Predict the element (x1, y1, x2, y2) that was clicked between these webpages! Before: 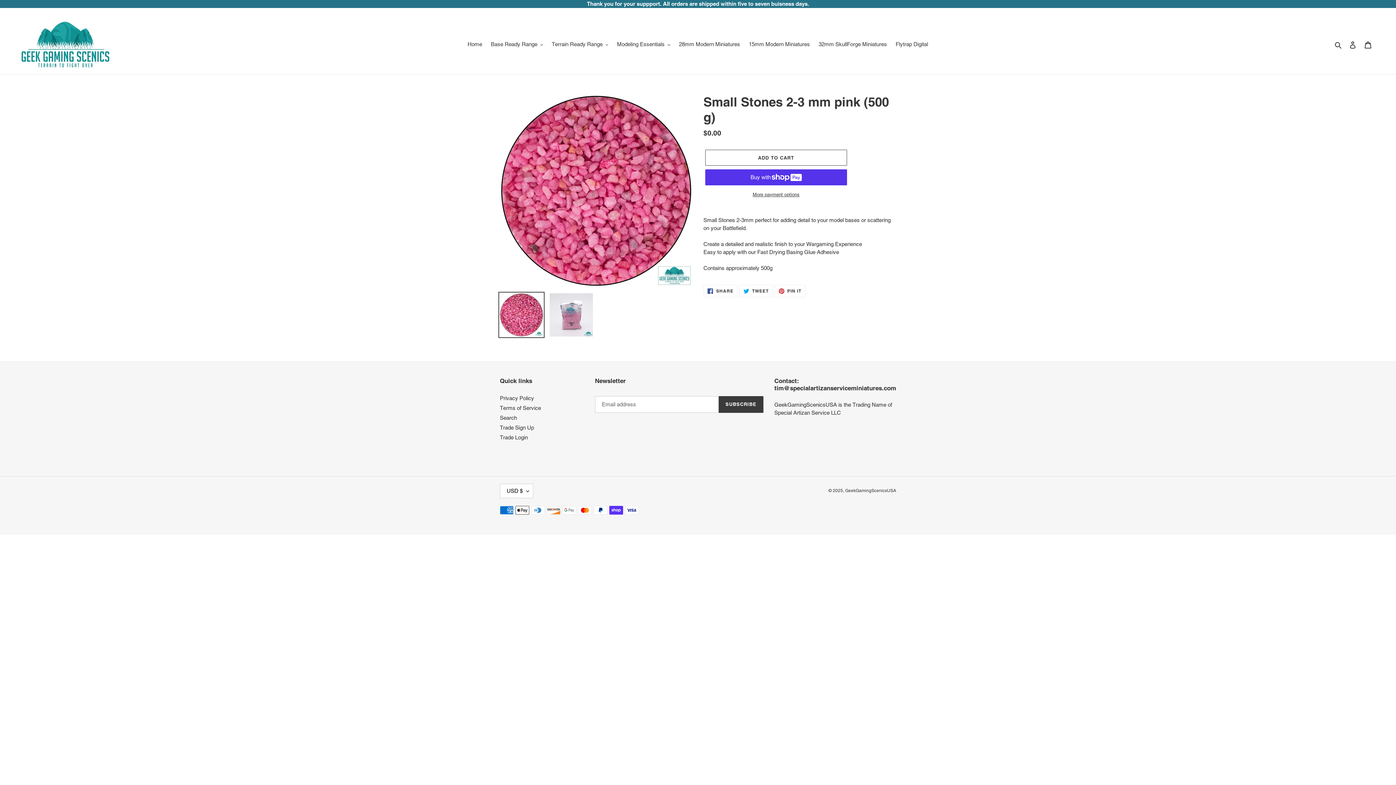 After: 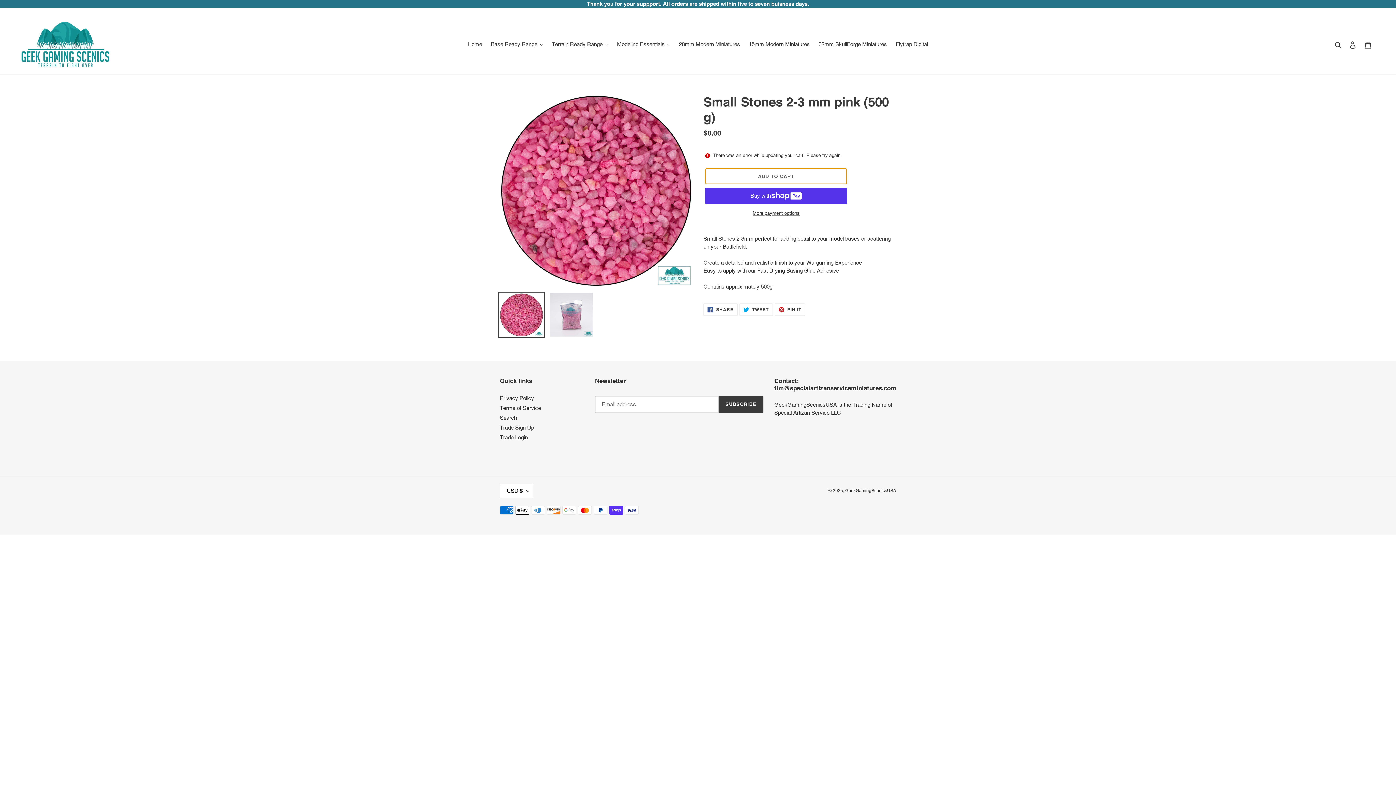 Action: bbox: (705, 149, 847, 165) label: Add to cart